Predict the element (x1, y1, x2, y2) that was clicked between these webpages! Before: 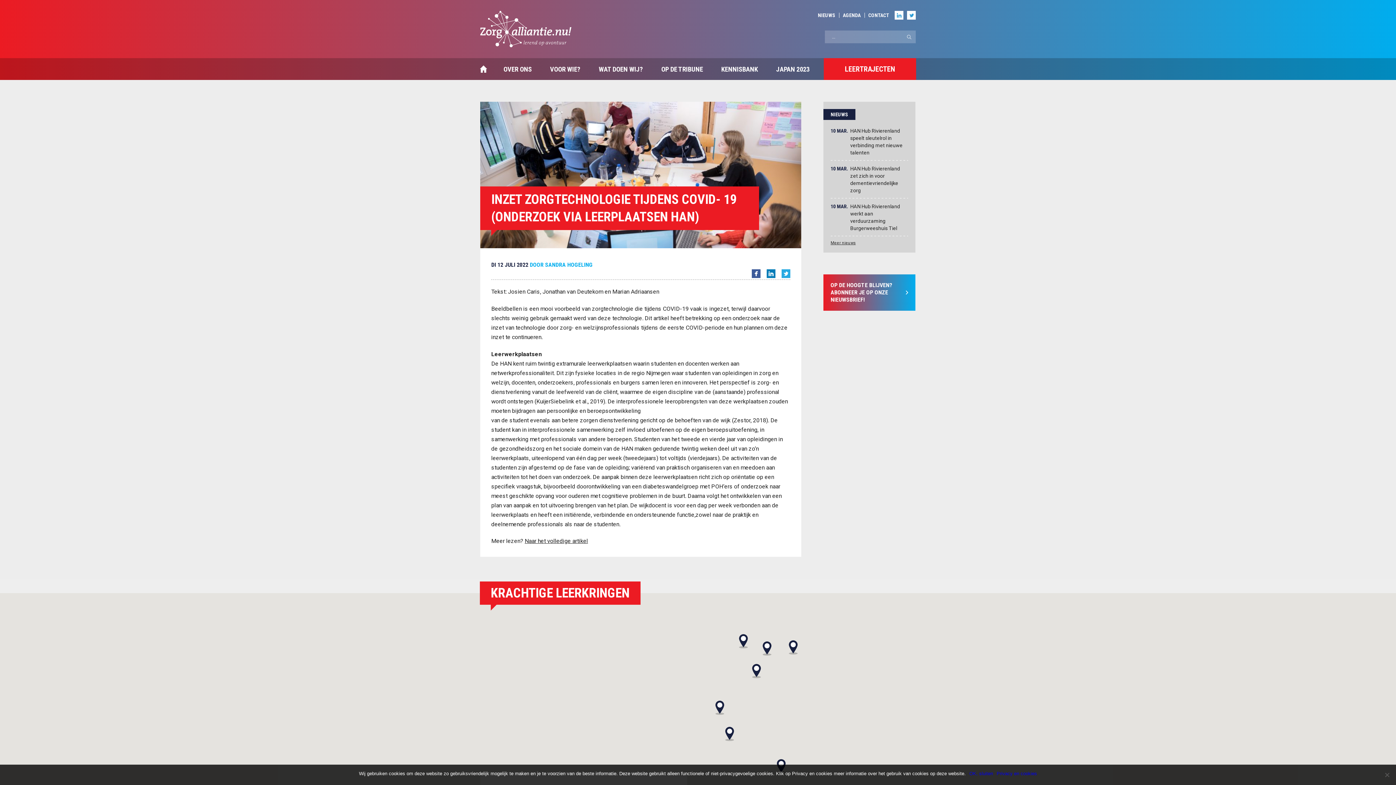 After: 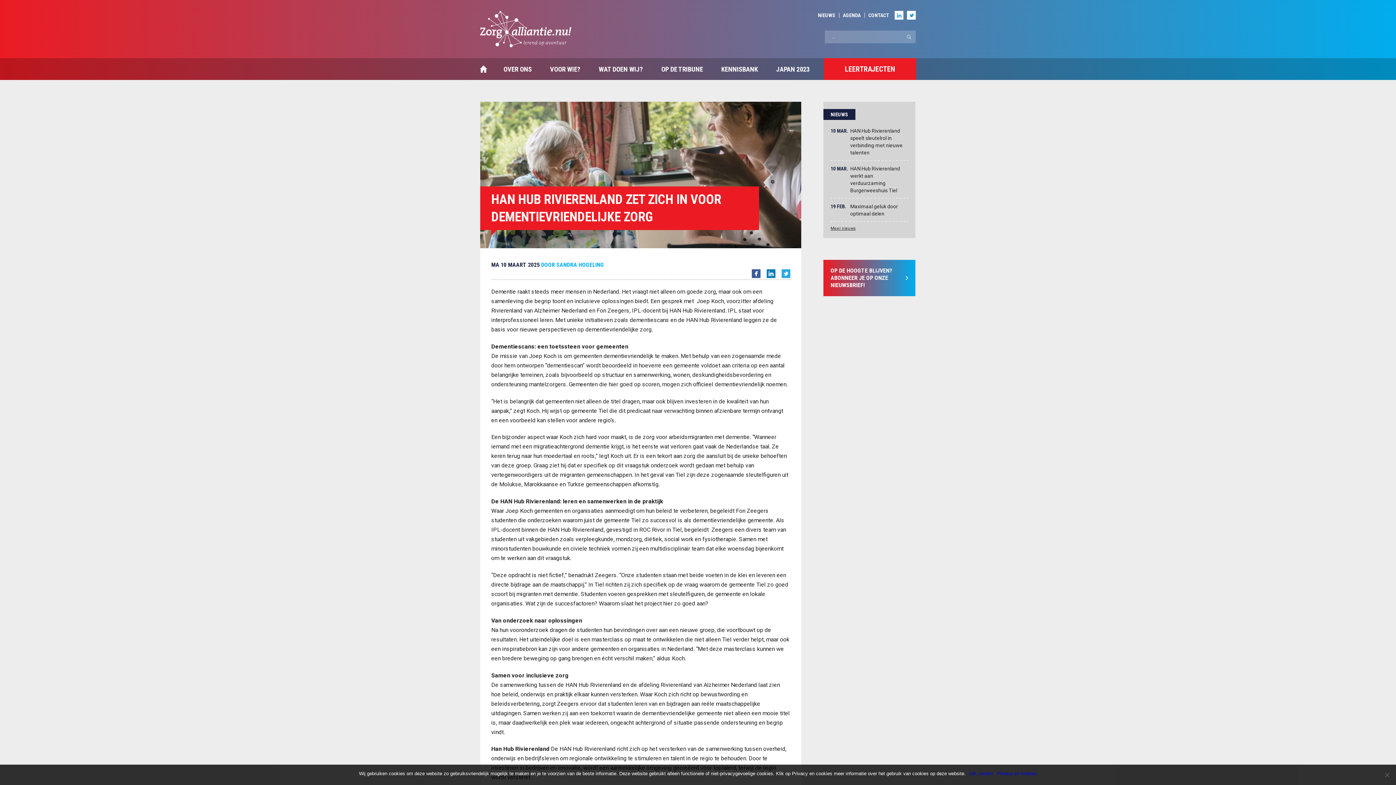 Action: label: 10 MAR.
HAN Hub Rivierenland zet zich in voor dementievriendelijke zorg bbox: (830, 165, 908, 198)